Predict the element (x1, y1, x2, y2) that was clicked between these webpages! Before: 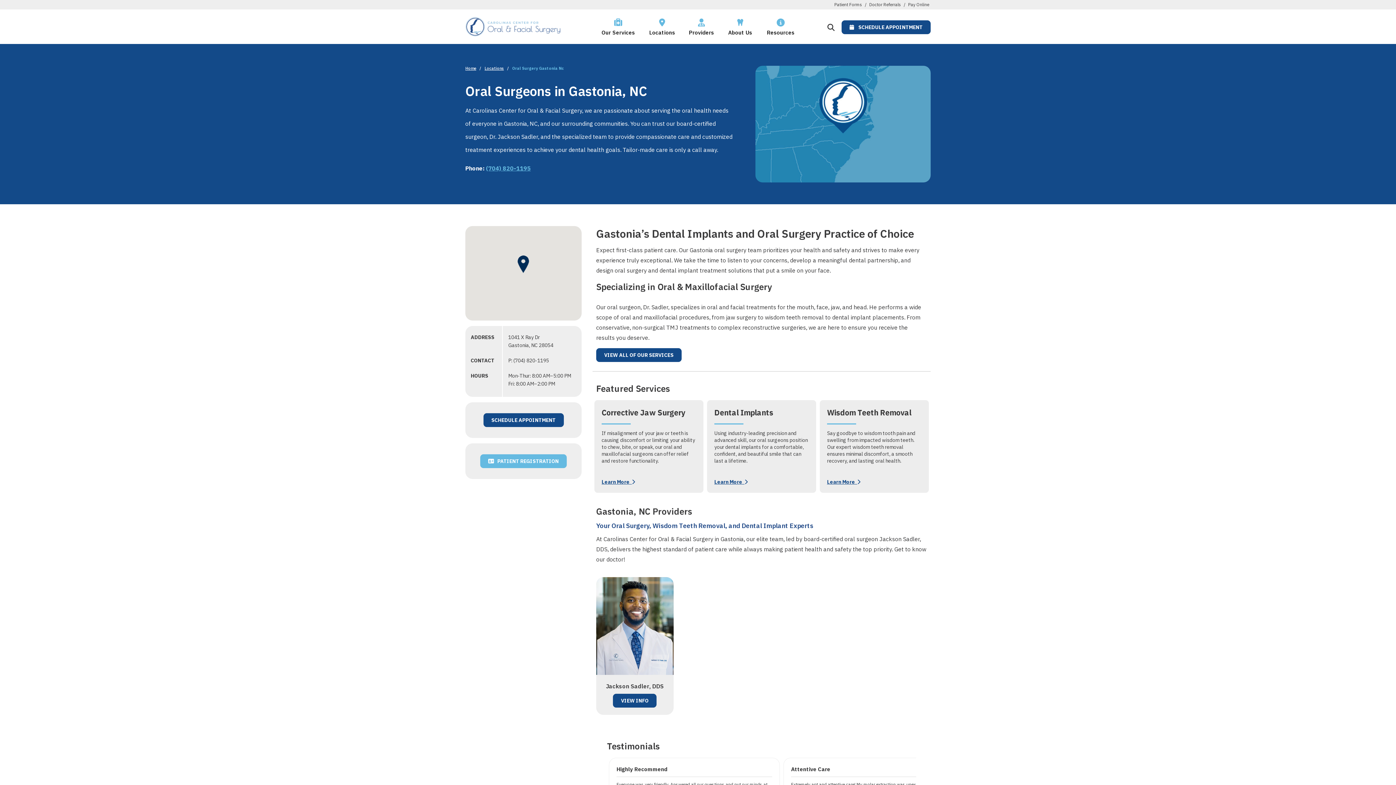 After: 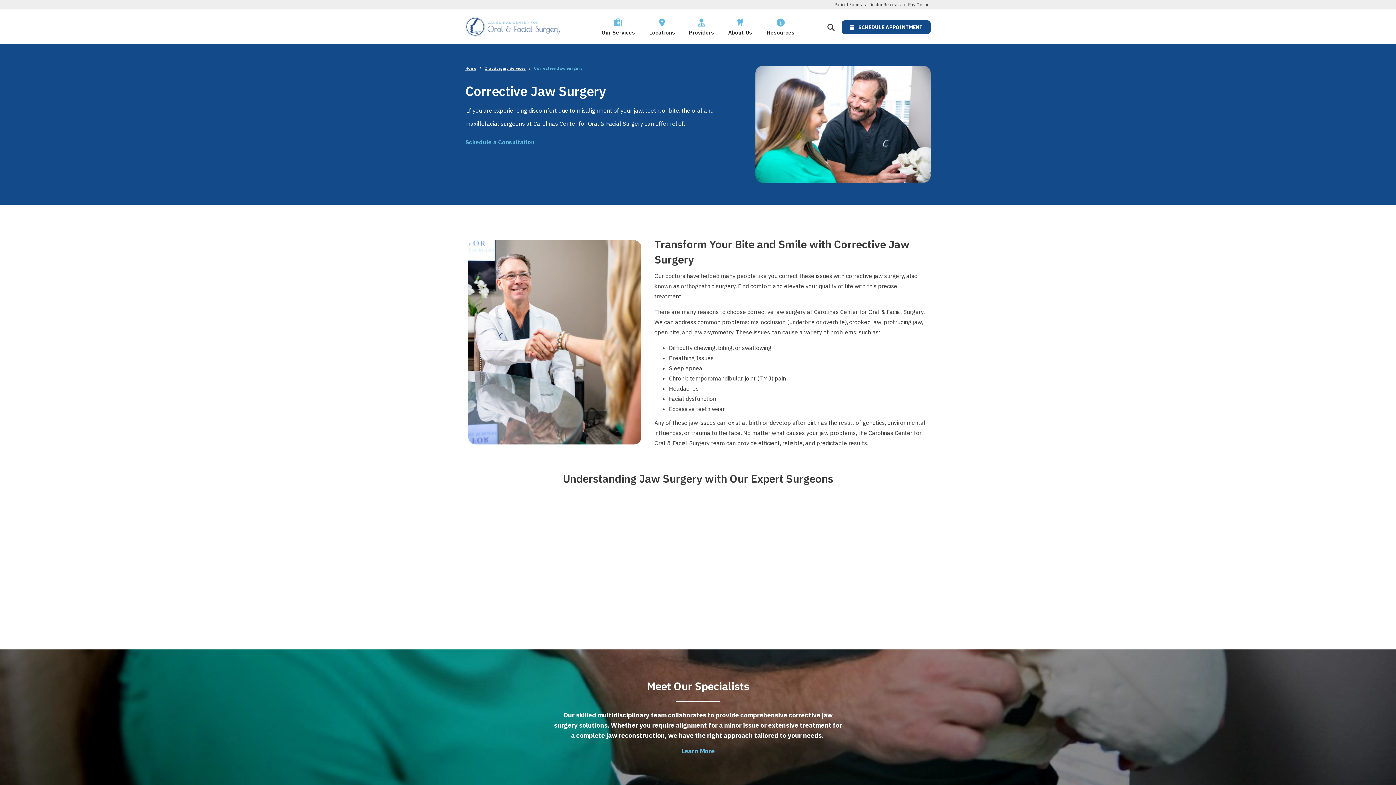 Action: bbox: (601, 479, 635, 485) label: Learn More  